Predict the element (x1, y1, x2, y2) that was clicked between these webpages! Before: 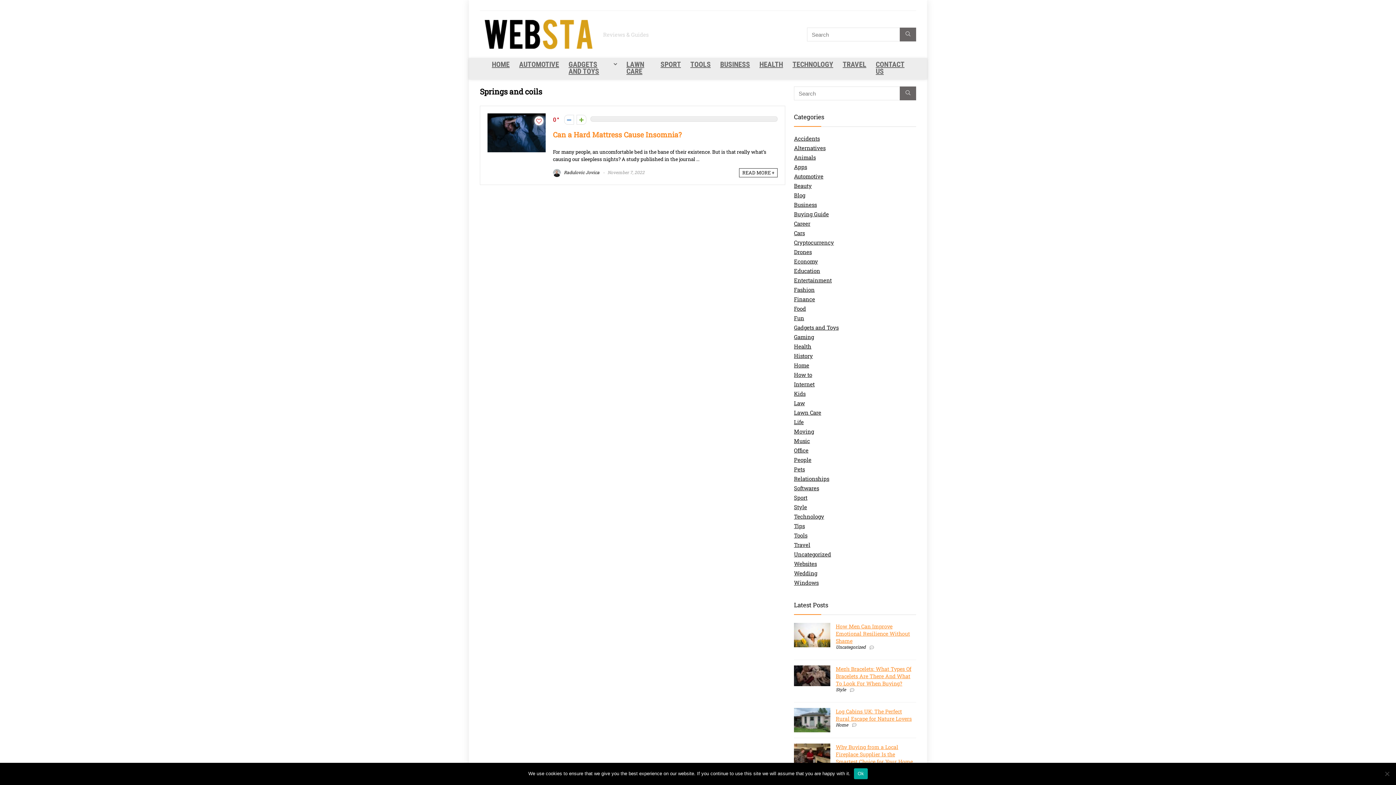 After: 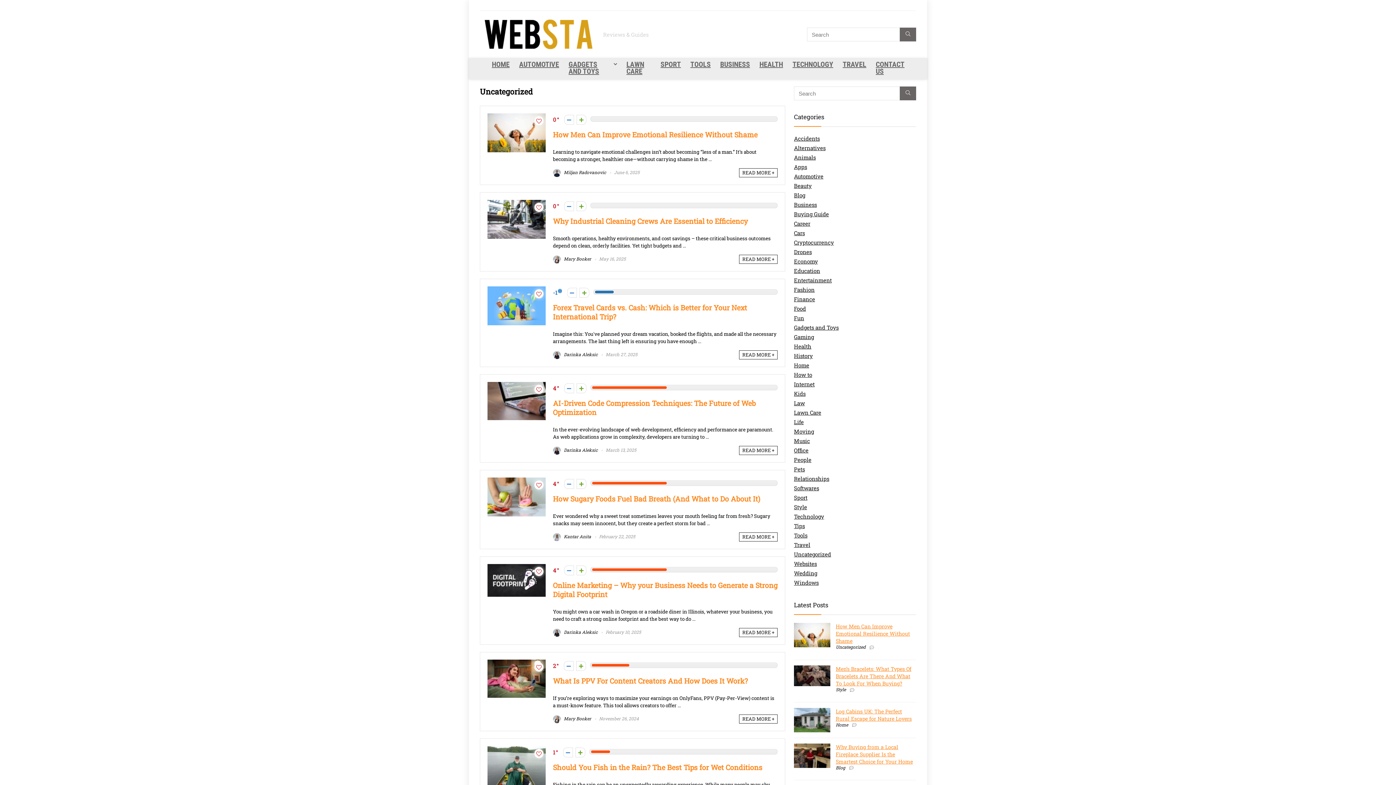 Action: bbox: (836, 644, 865, 650) label: Uncategorized